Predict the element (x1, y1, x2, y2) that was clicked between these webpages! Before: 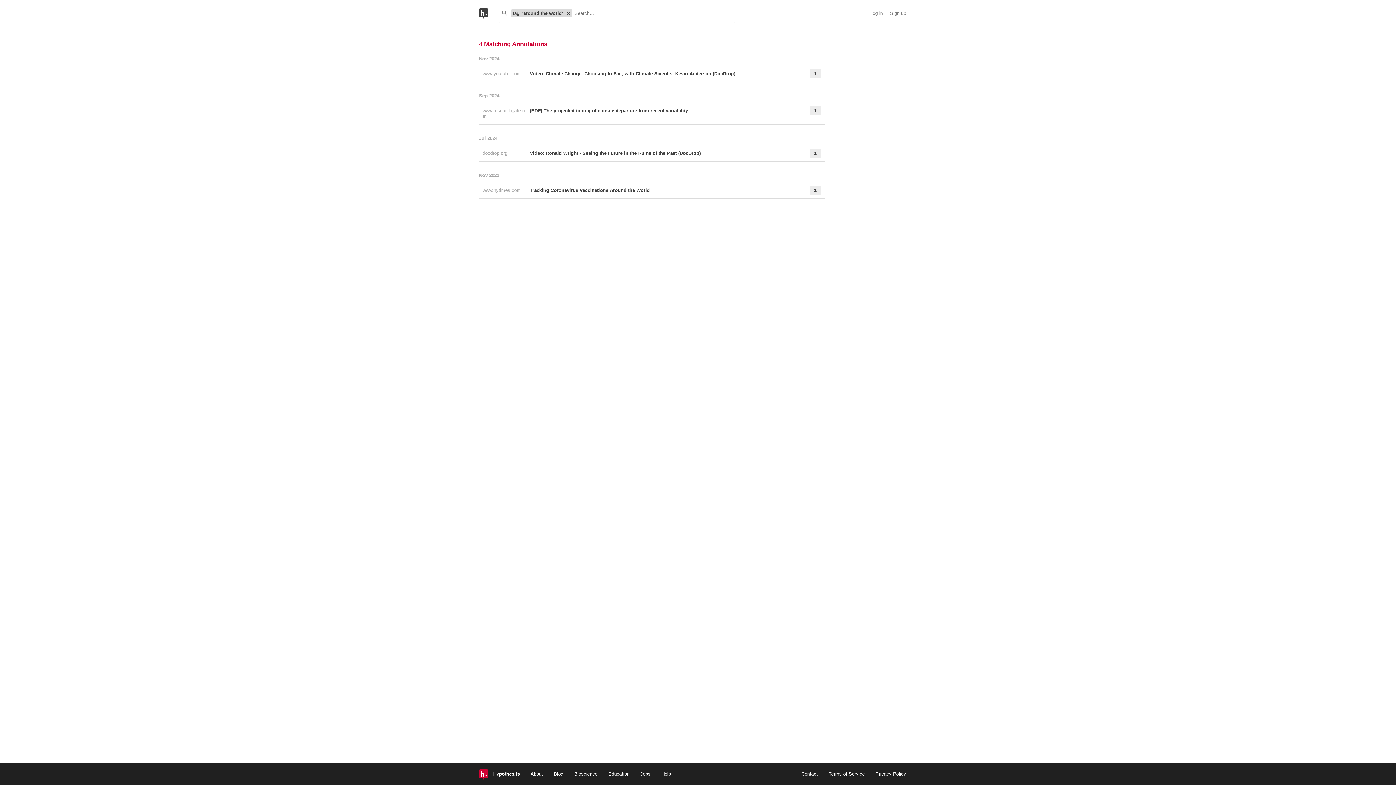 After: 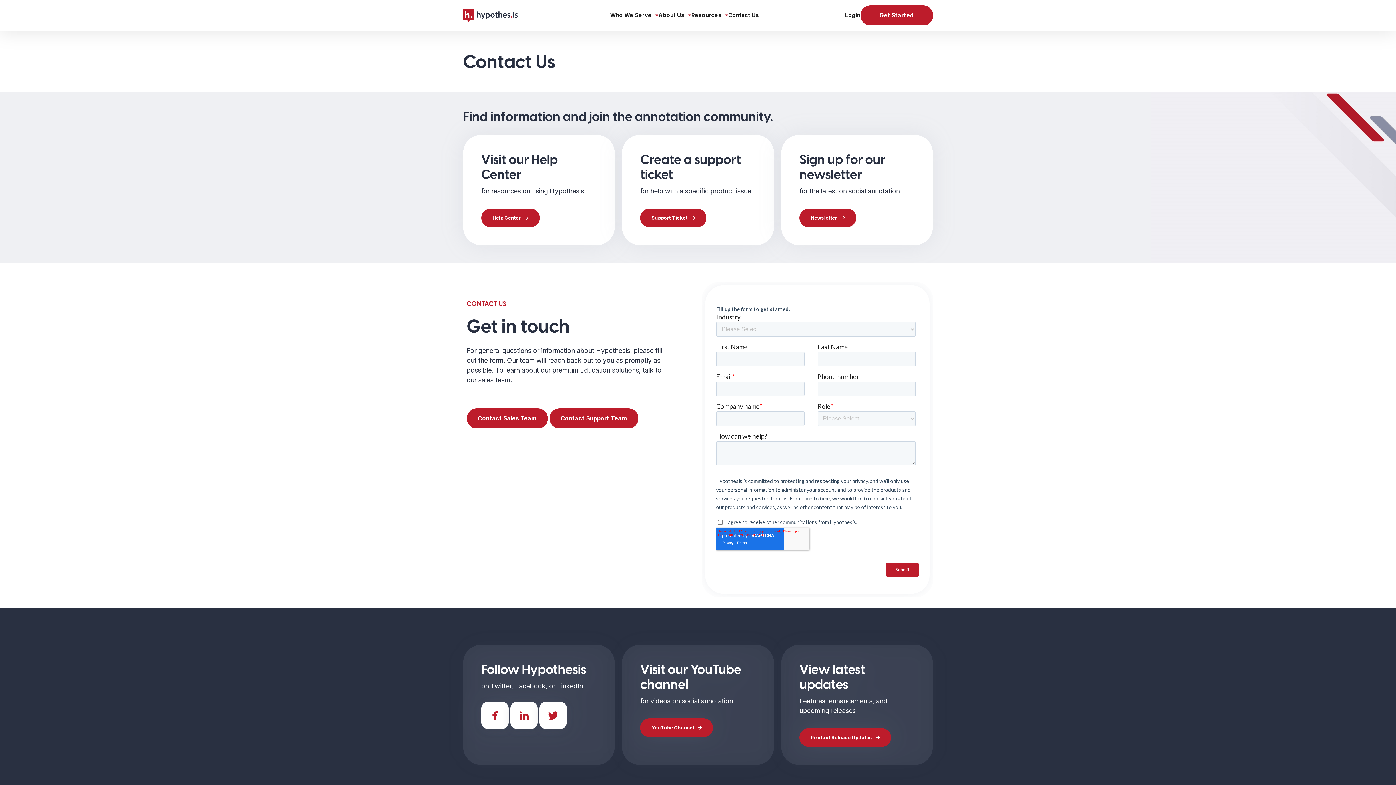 Action: bbox: (801, 771, 818, 776) label: Contact